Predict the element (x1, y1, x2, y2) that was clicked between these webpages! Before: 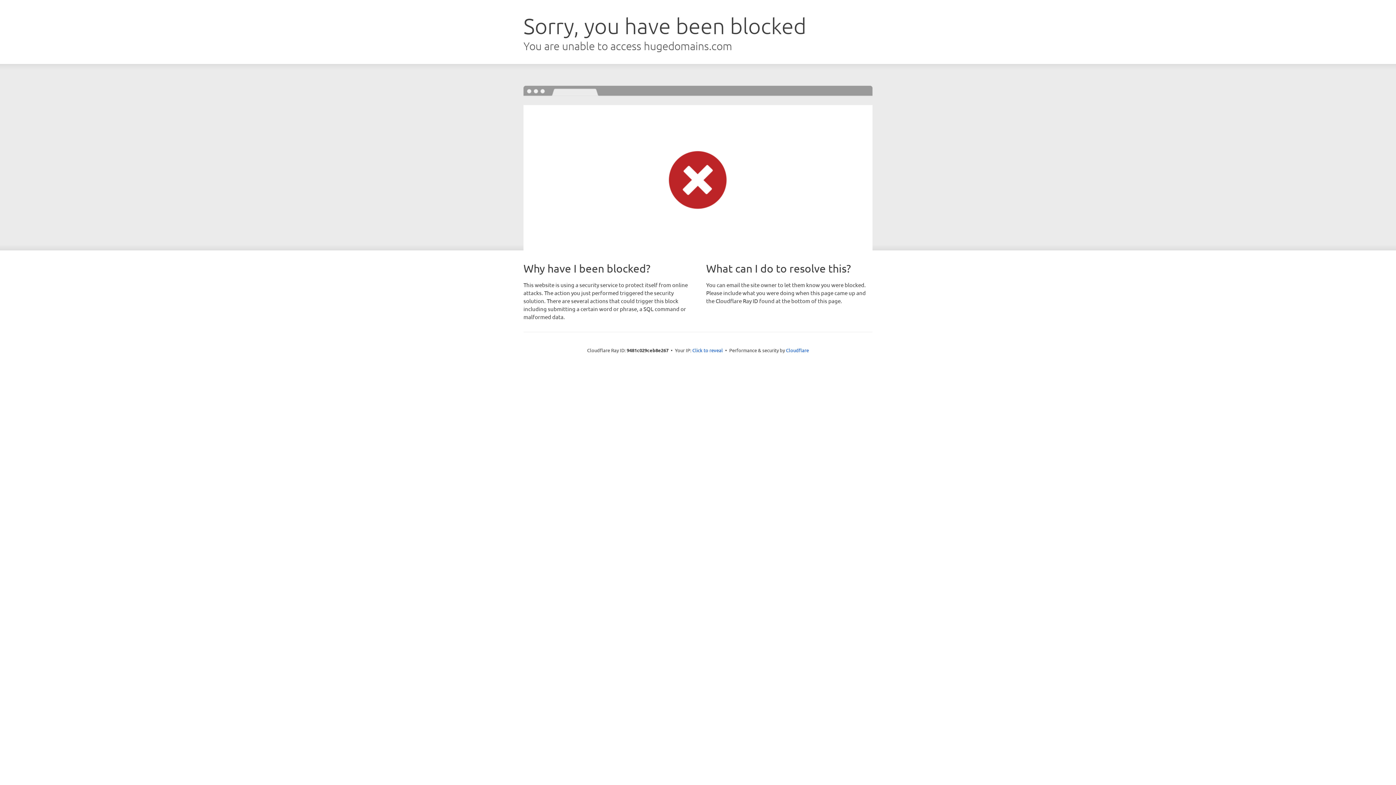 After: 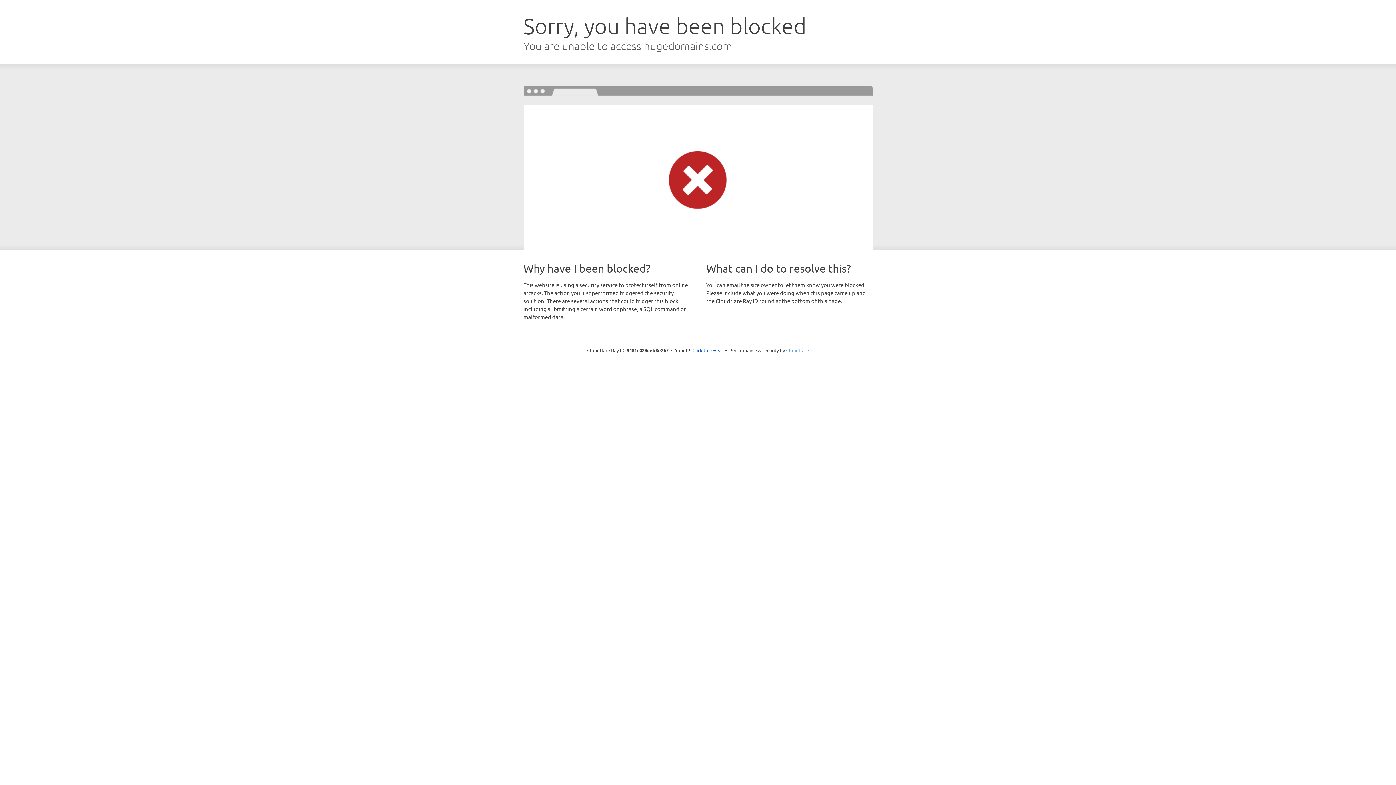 Action: bbox: (786, 347, 809, 353) label: Cloudflare